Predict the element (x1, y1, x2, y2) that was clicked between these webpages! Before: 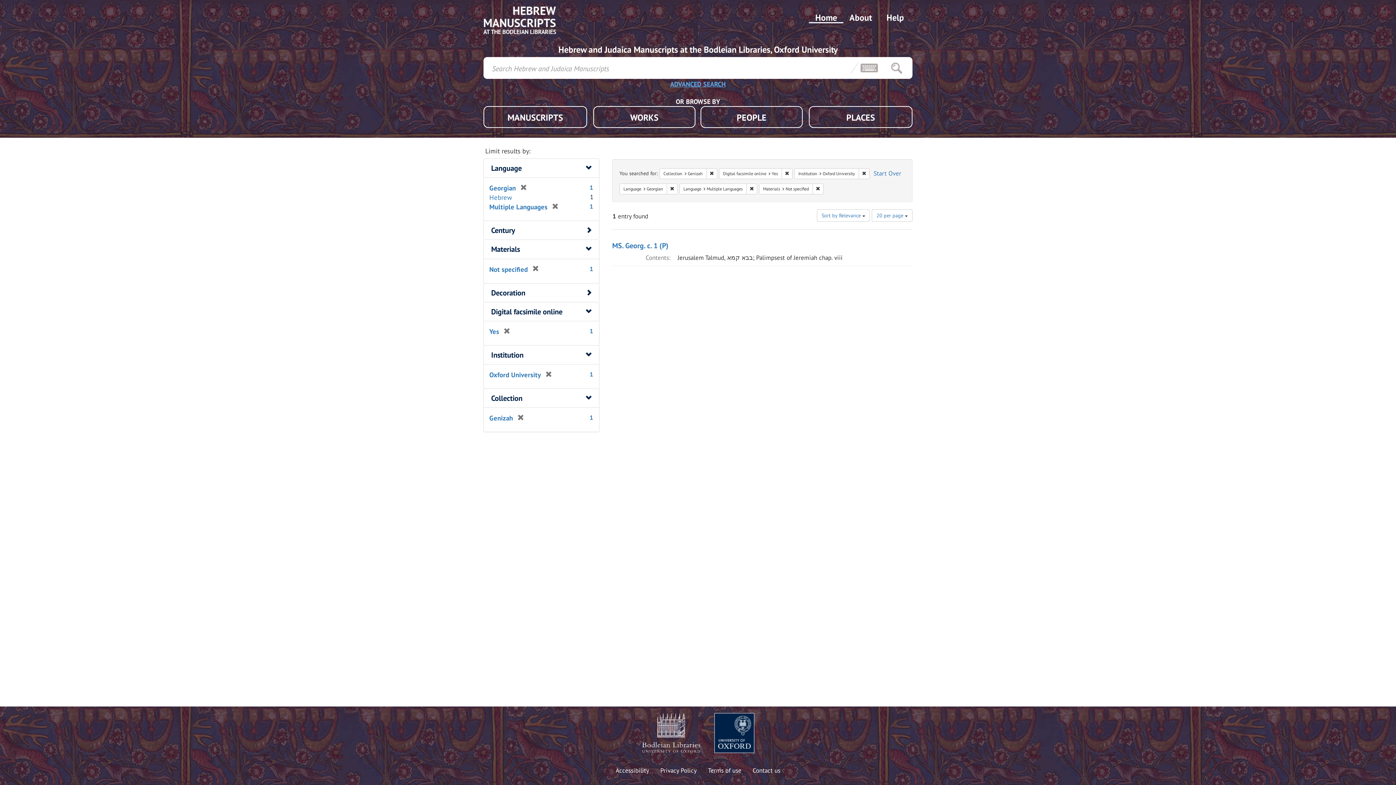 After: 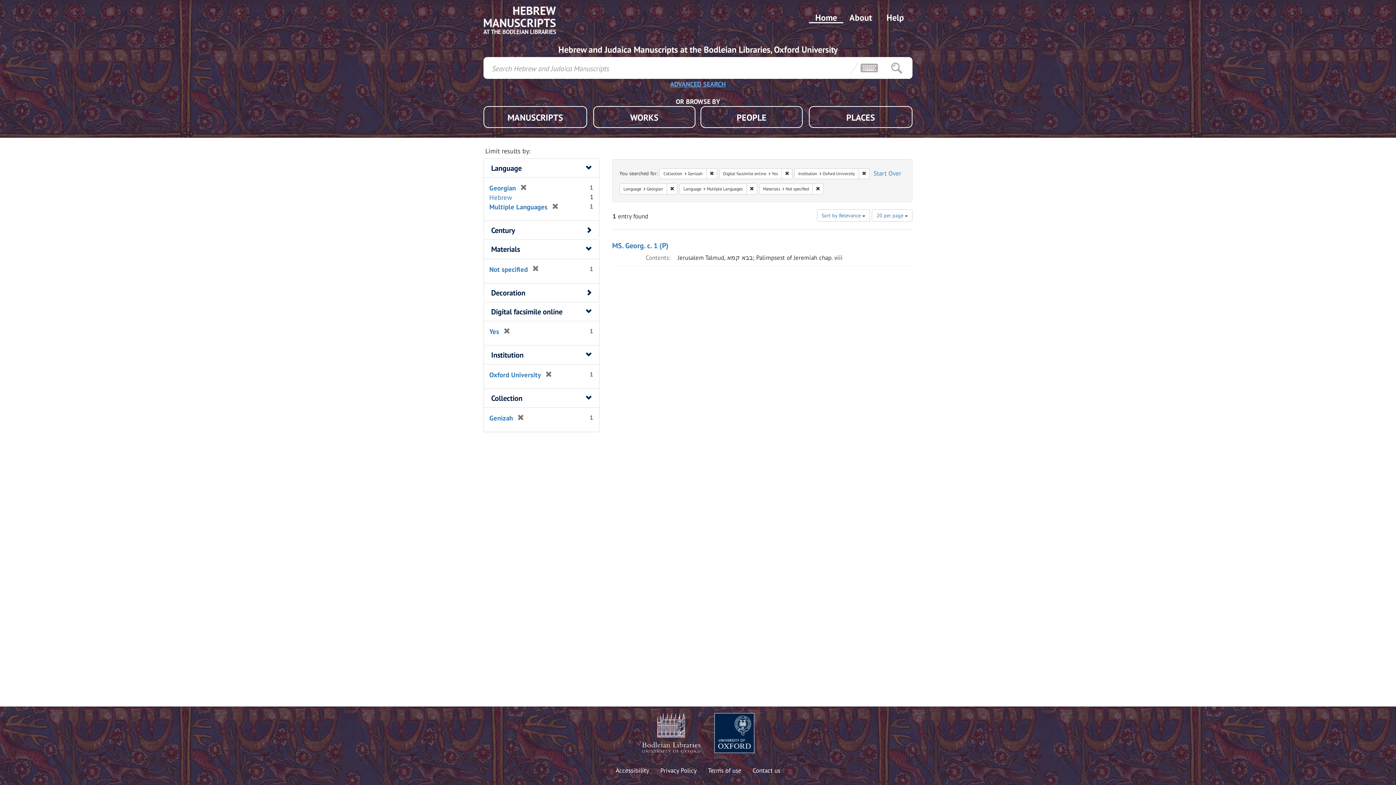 Action: bbox: (714, 713, 754, 753)